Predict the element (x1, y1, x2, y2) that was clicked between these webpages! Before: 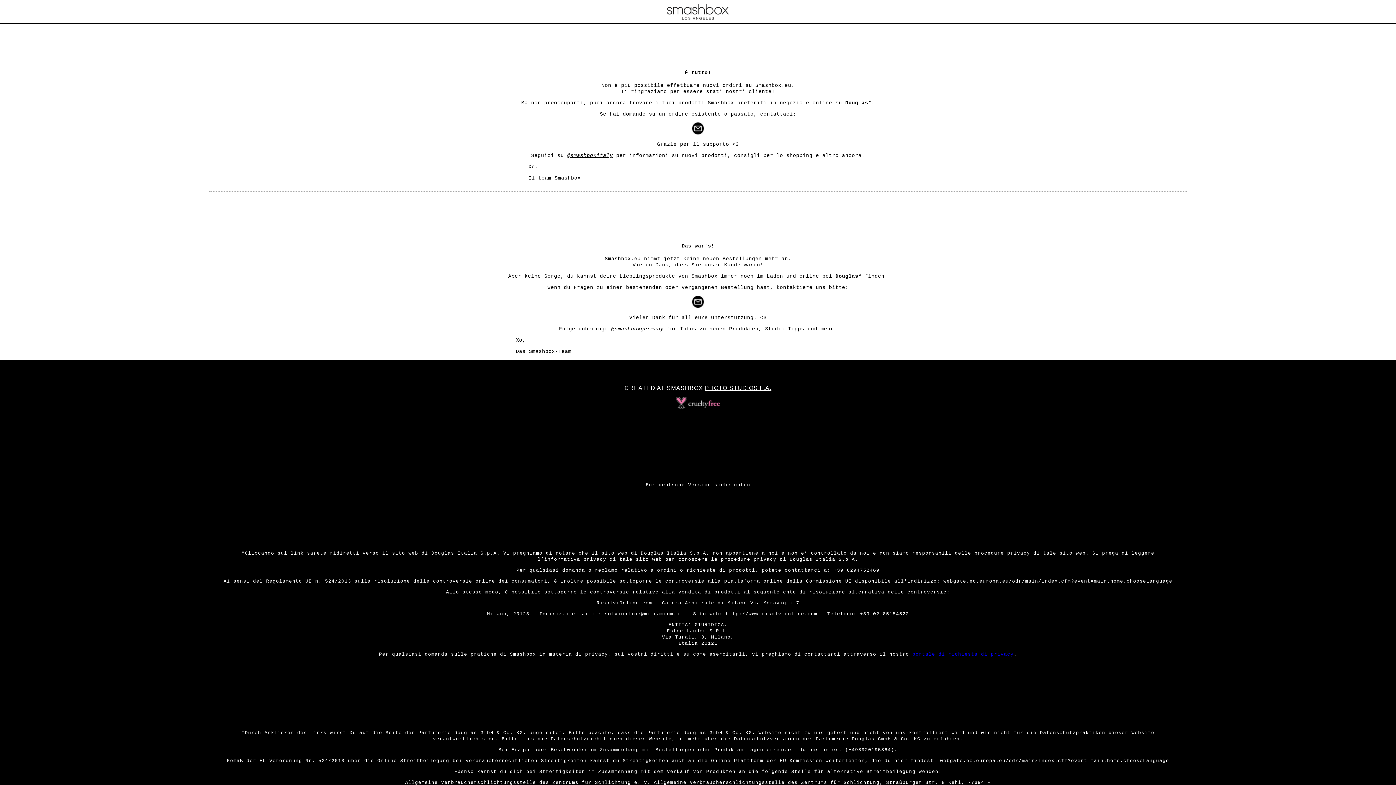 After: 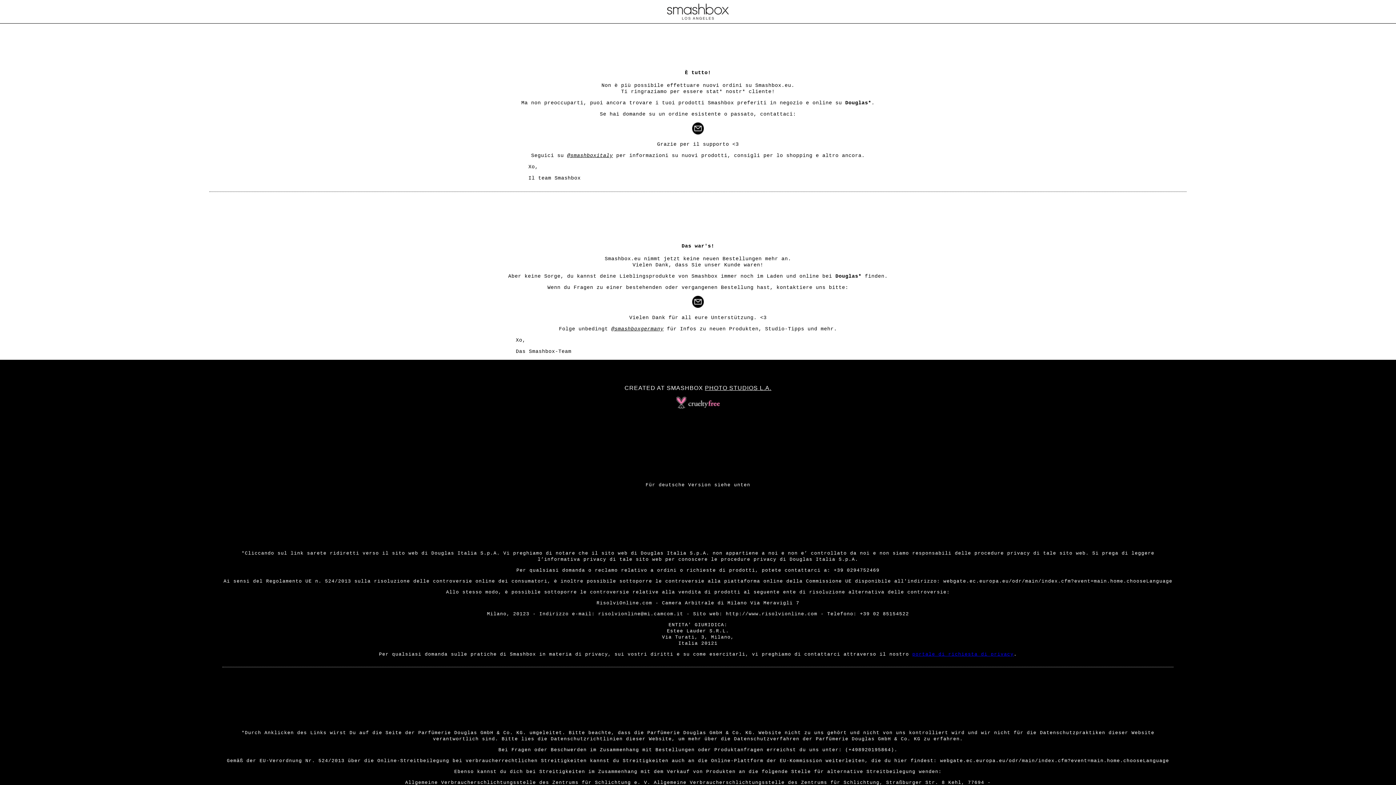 Action: bbox: (912, 652, 1013, 657) label: portale di richiesta di privacy